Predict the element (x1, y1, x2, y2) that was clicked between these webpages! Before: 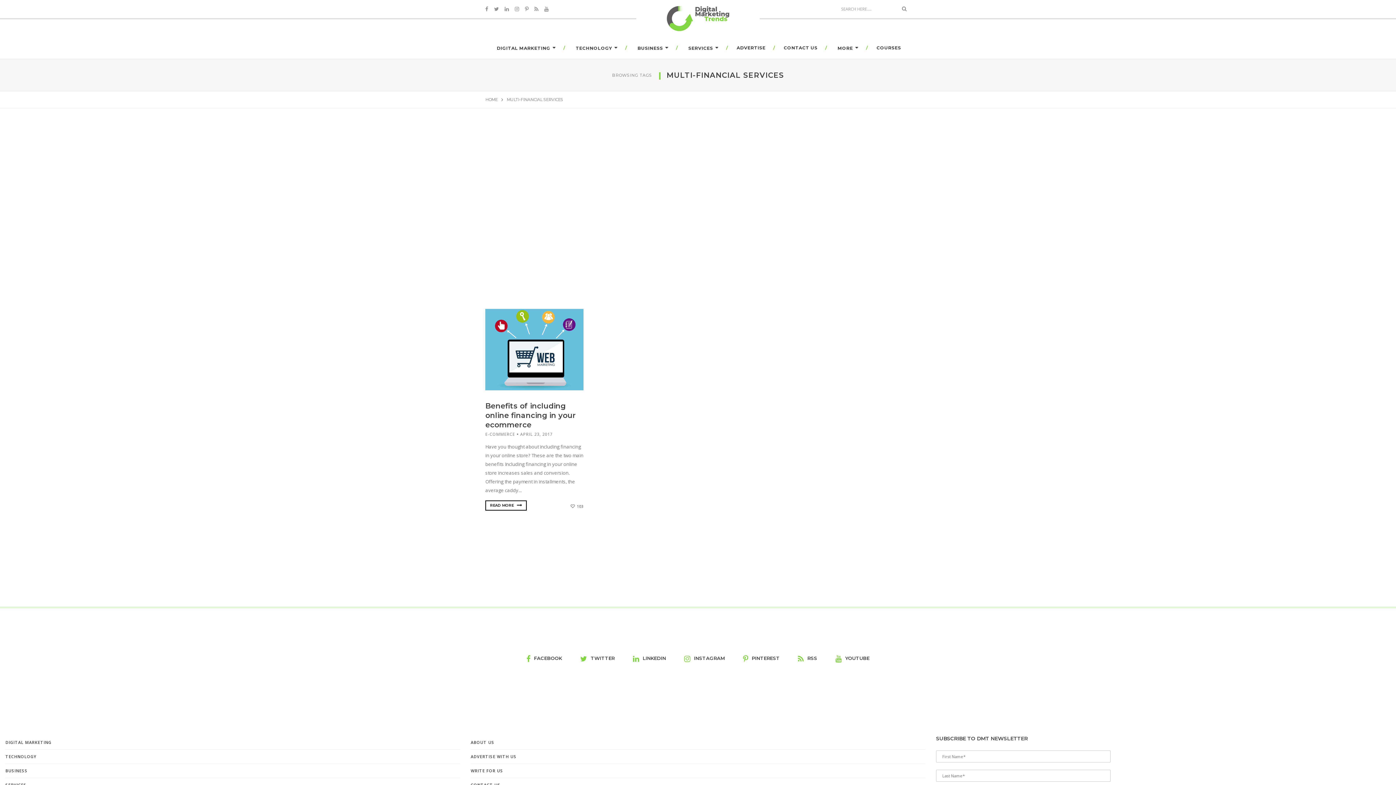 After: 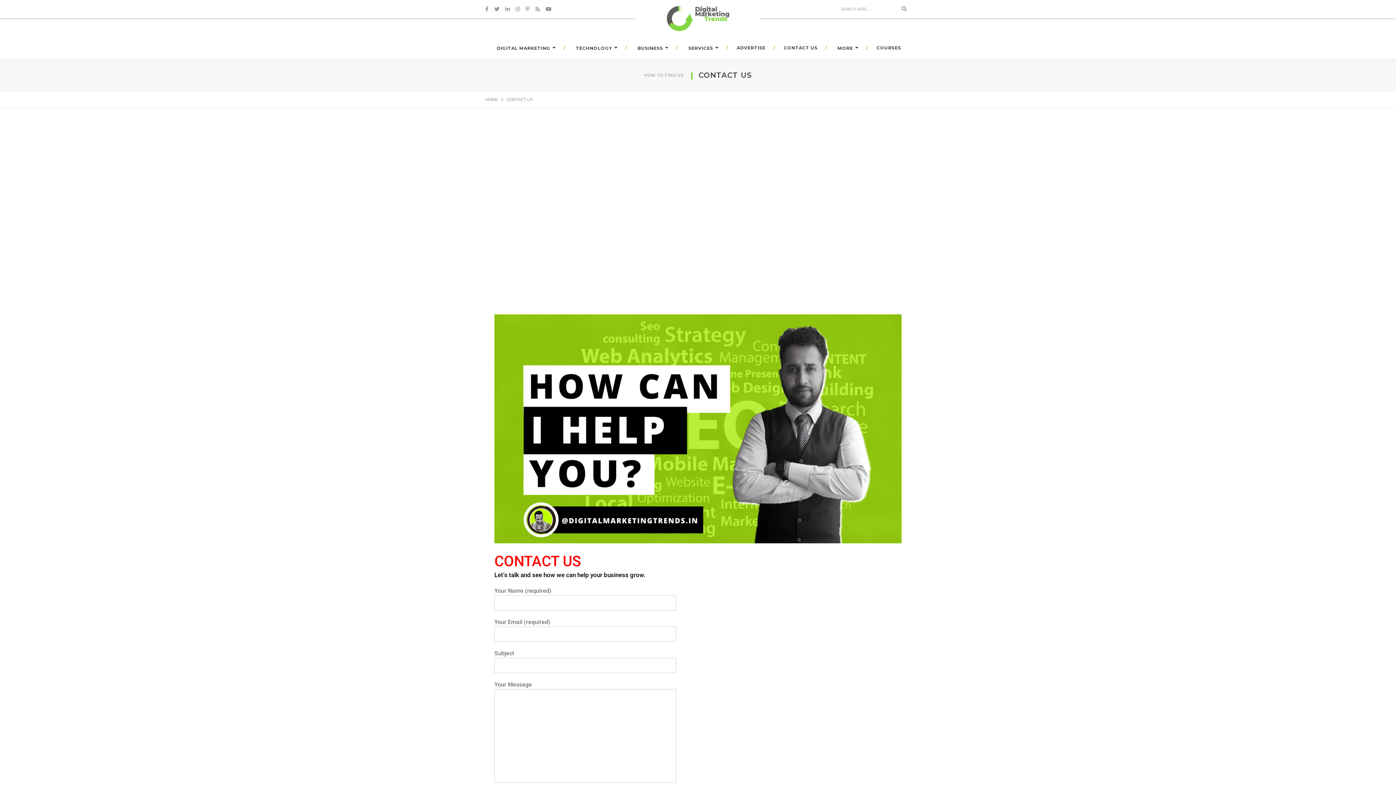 Action: bbox: (774, 40, 826, 55) label: CONTACT US